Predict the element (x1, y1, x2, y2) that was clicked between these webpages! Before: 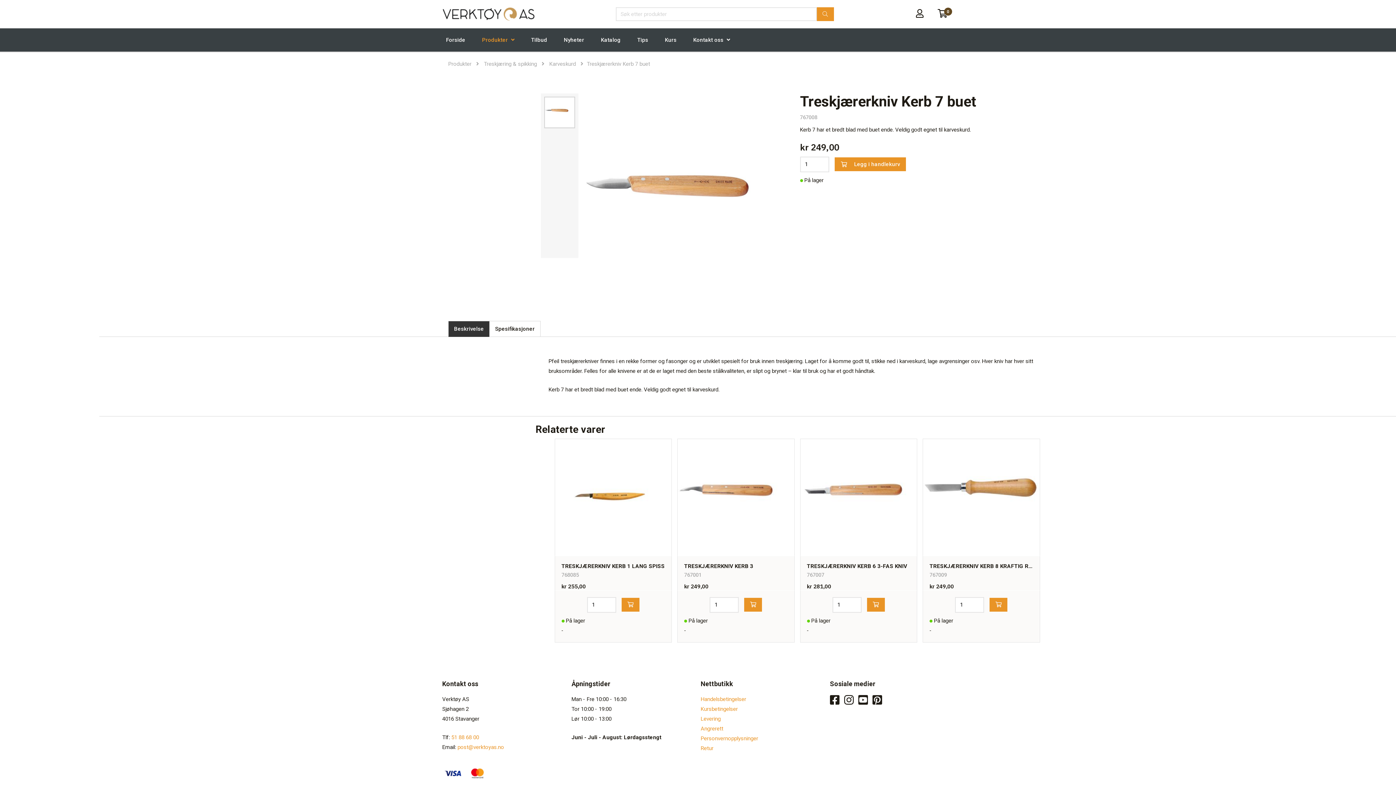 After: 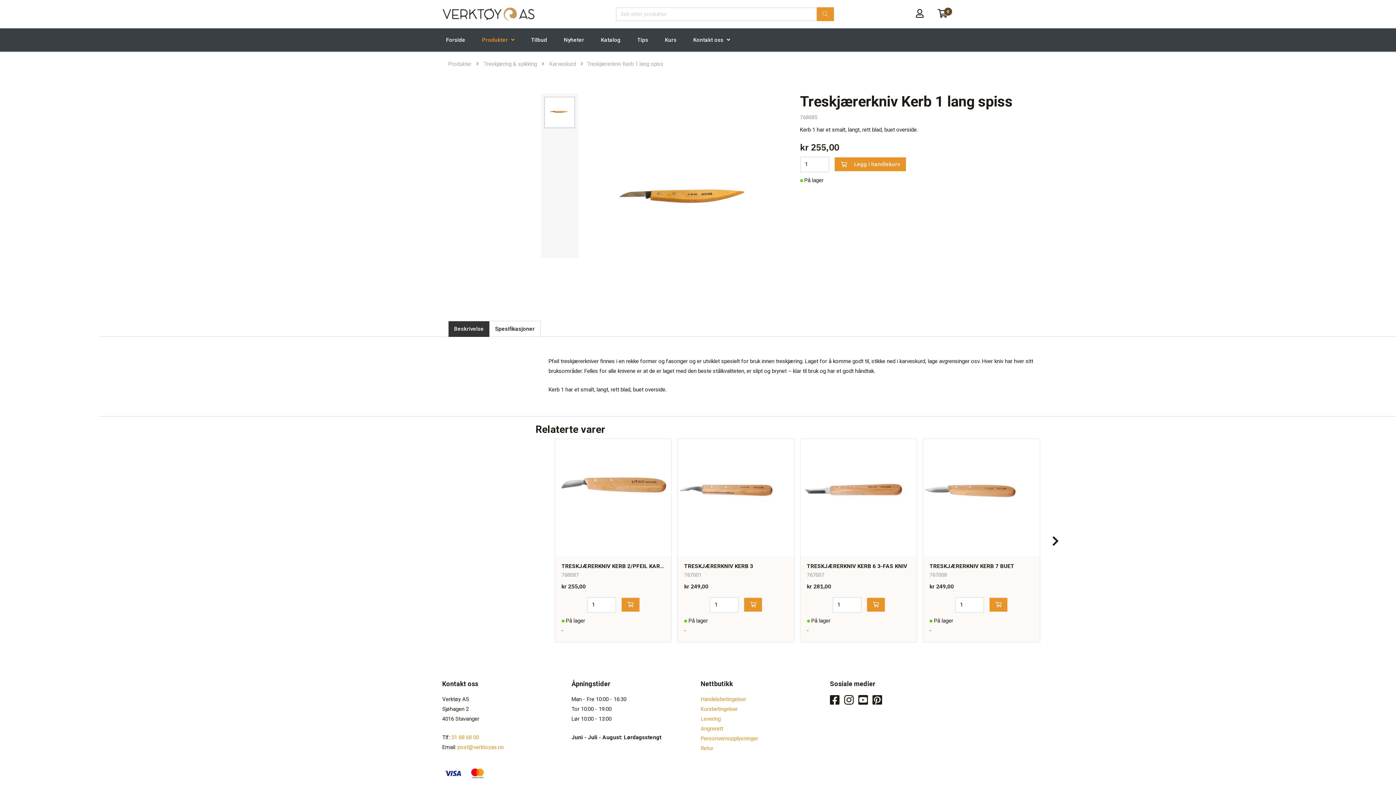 Action: bbox: (561, 562, 665, 570) label: TRESKJÆRERKNIV KERB 1 LANG SPISS